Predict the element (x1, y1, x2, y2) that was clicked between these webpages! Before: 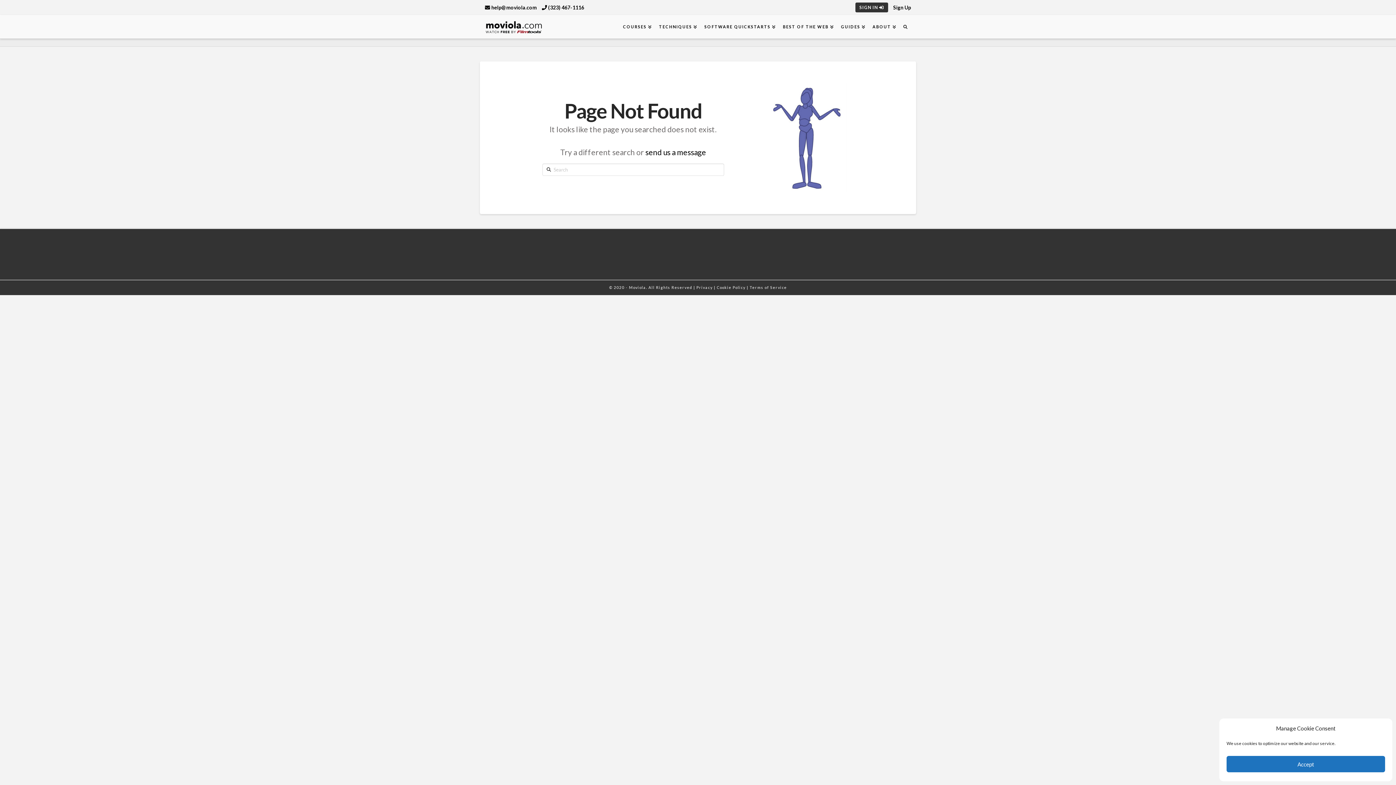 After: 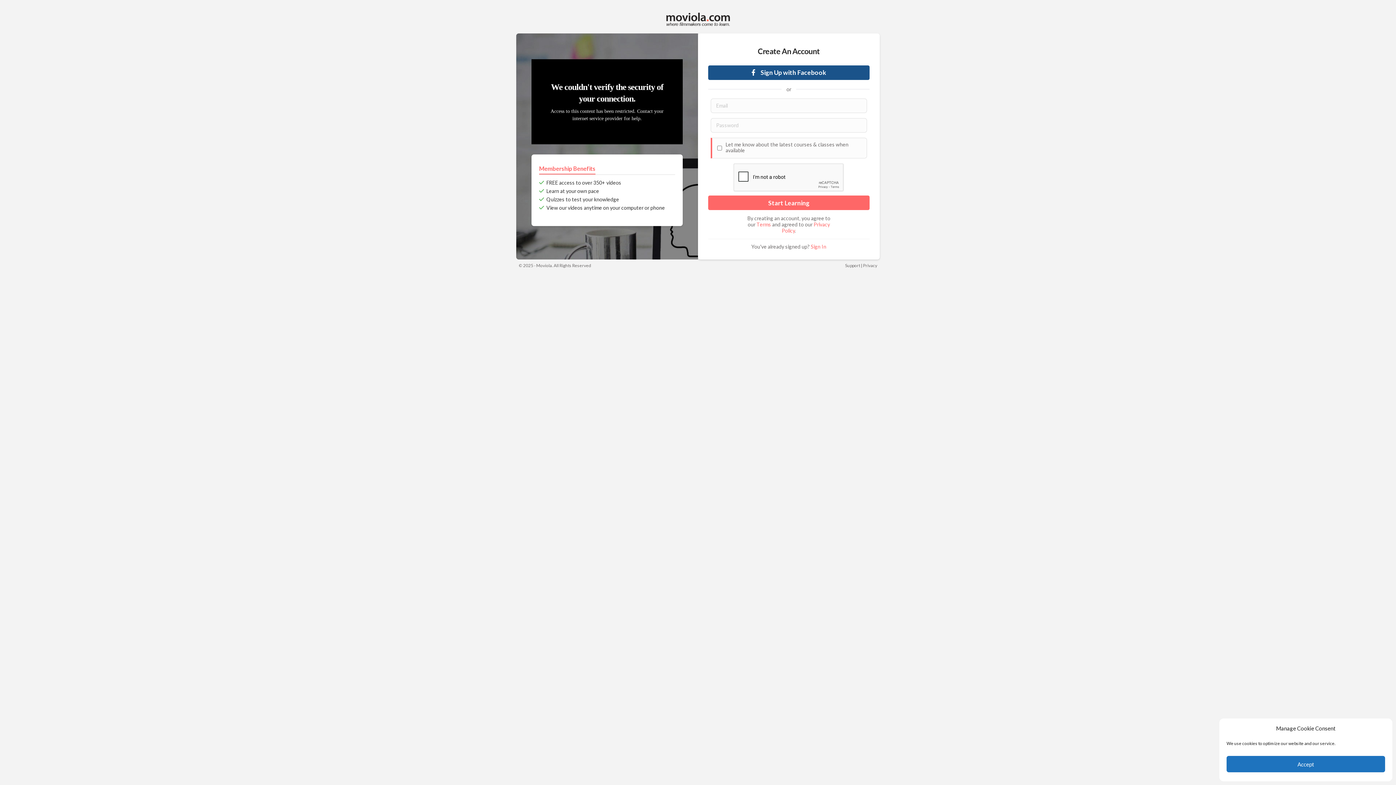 Action: label: Sign Up bbox: (893, 3, 911, 11)